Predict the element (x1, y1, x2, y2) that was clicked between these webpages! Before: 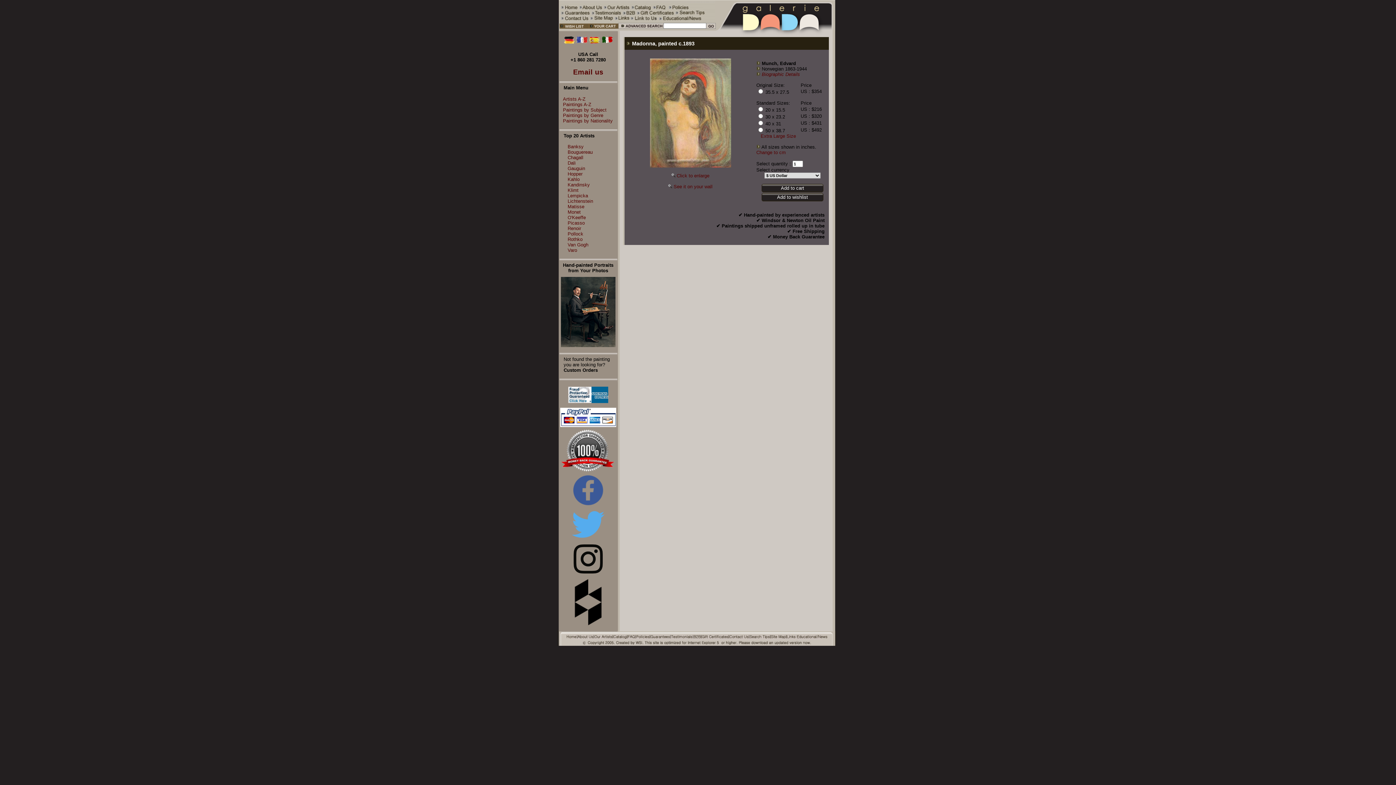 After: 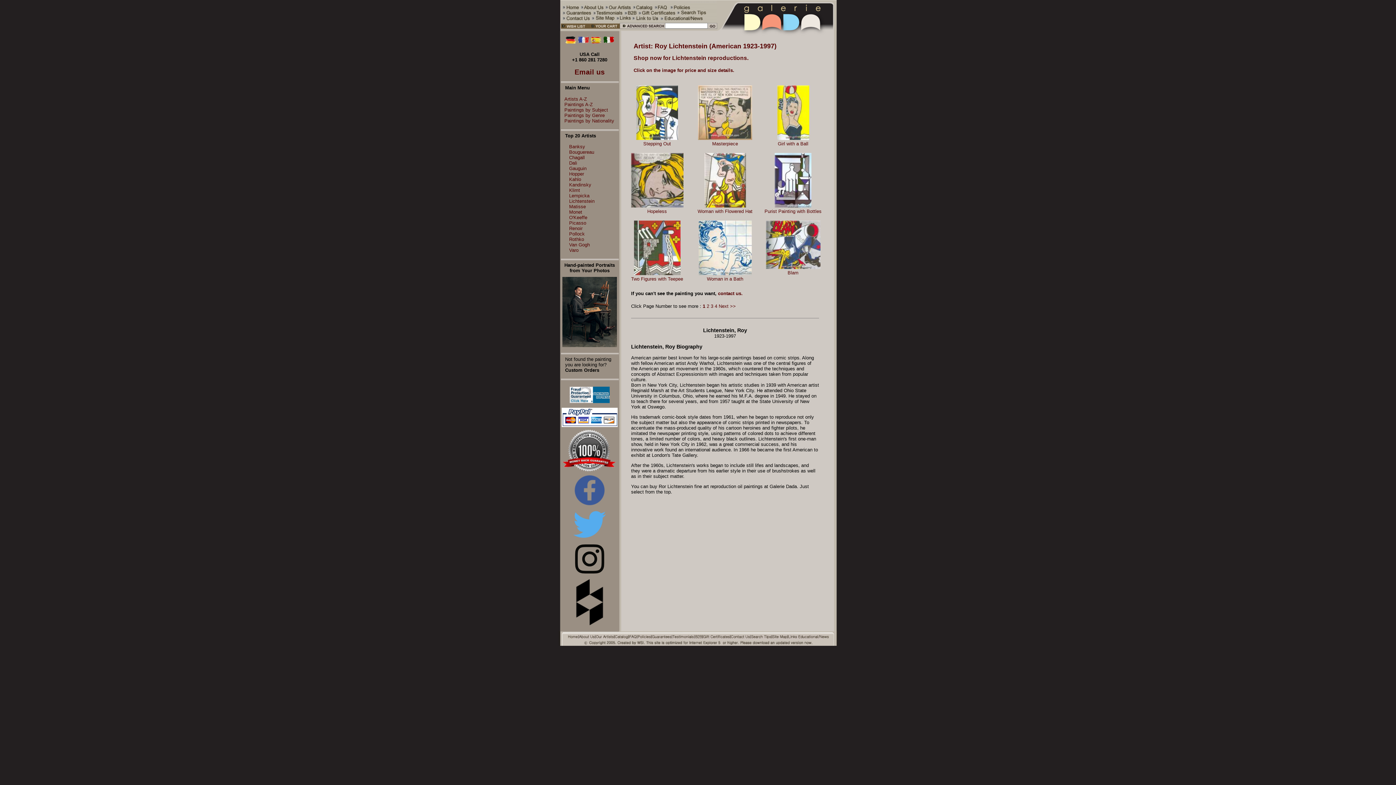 Action: bbox: (567, 198, 593, 204) label: Lichtenstein